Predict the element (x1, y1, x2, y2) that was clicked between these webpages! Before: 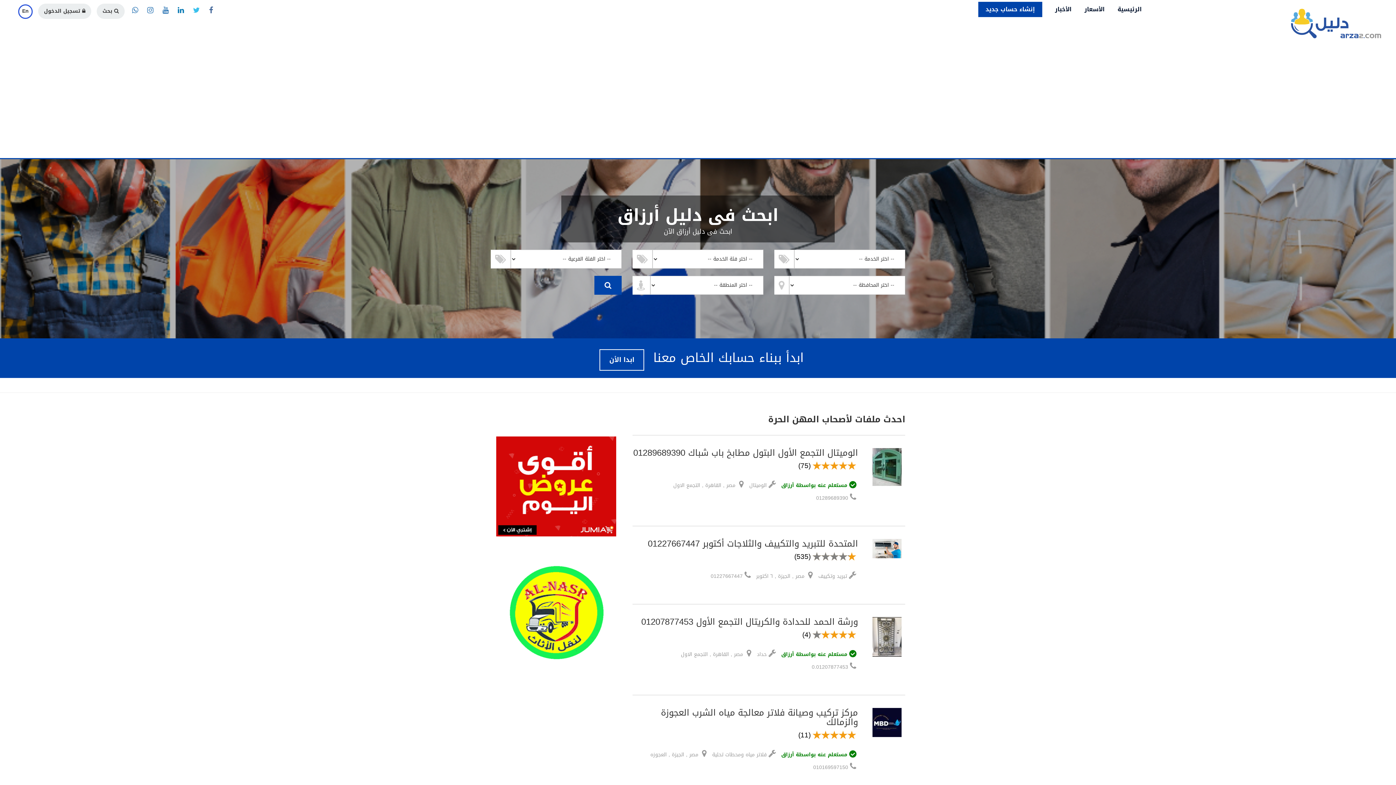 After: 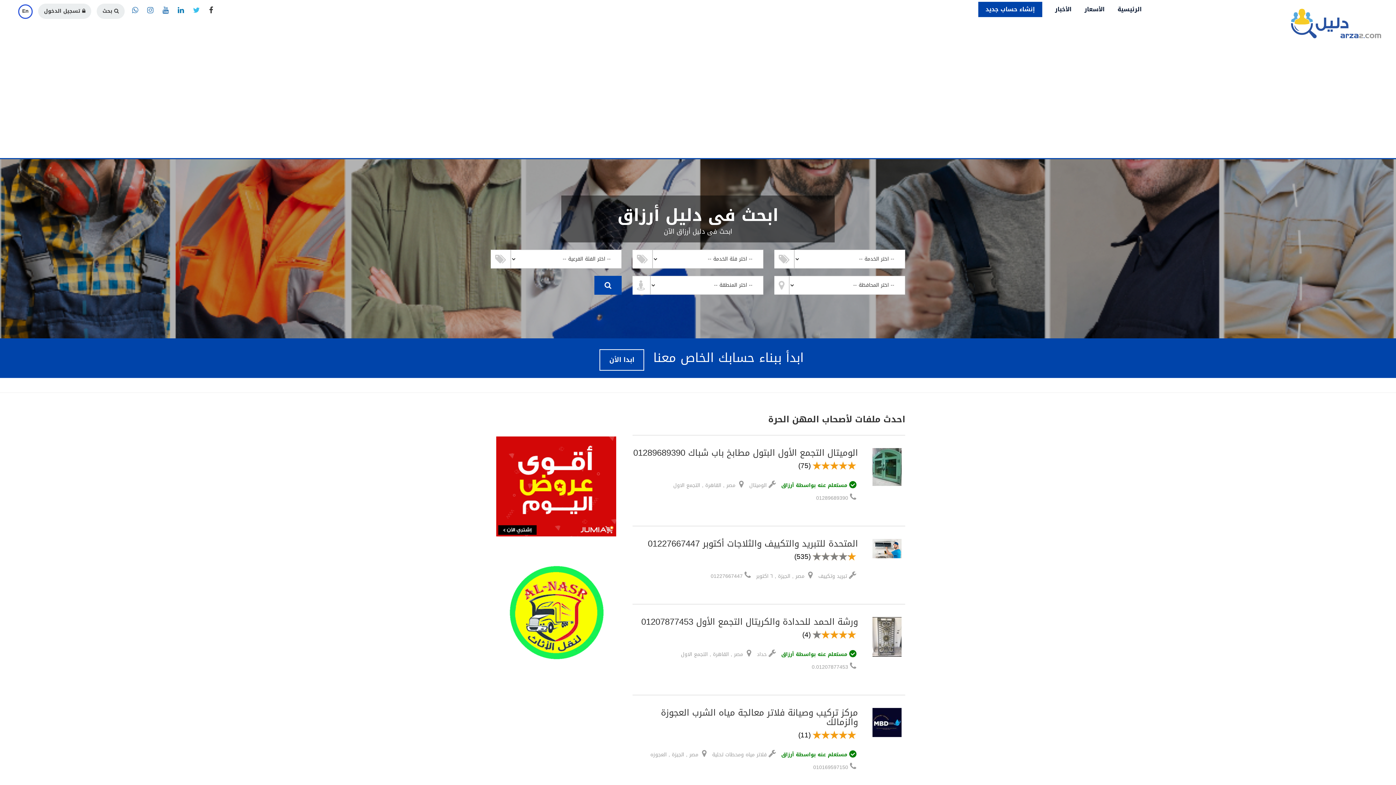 Action: bbox: (209, 3, 213, 17)